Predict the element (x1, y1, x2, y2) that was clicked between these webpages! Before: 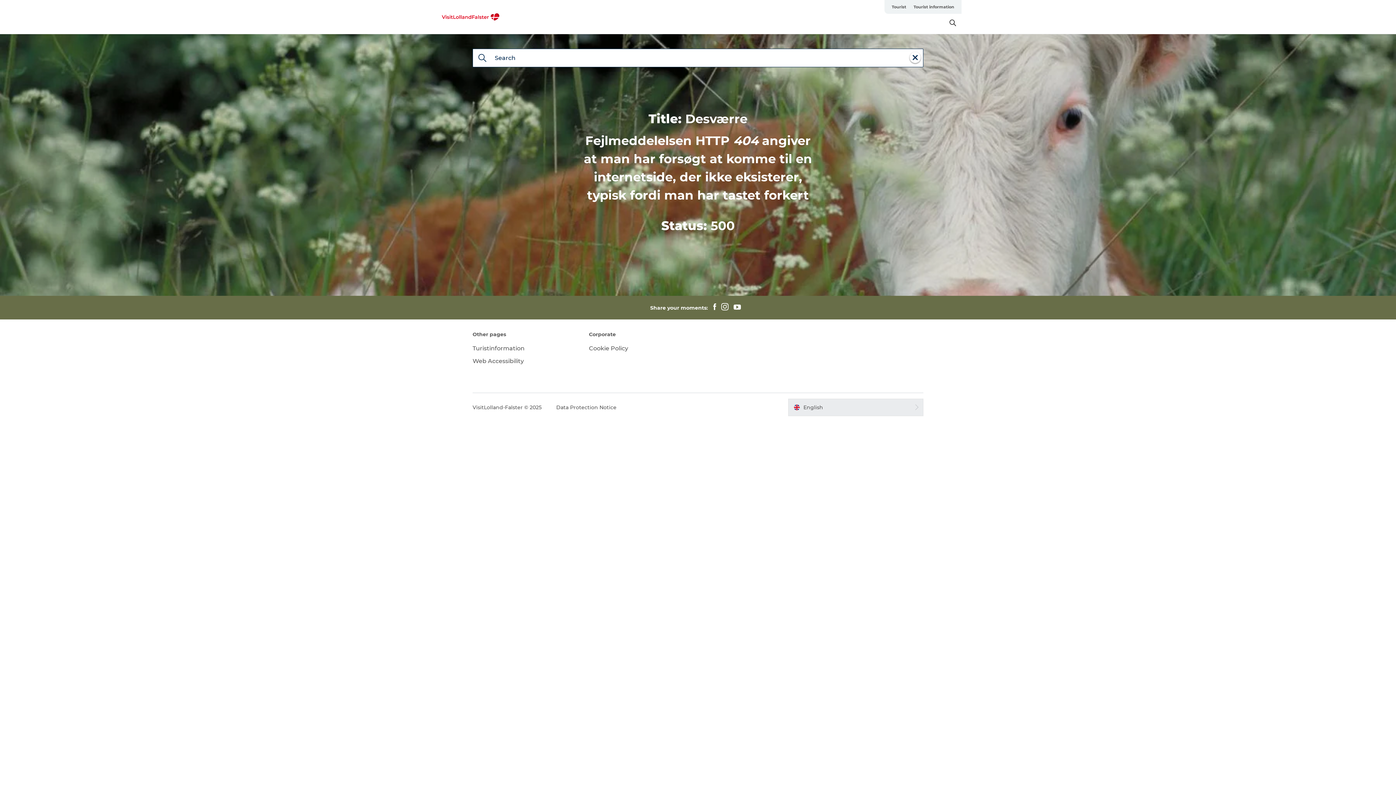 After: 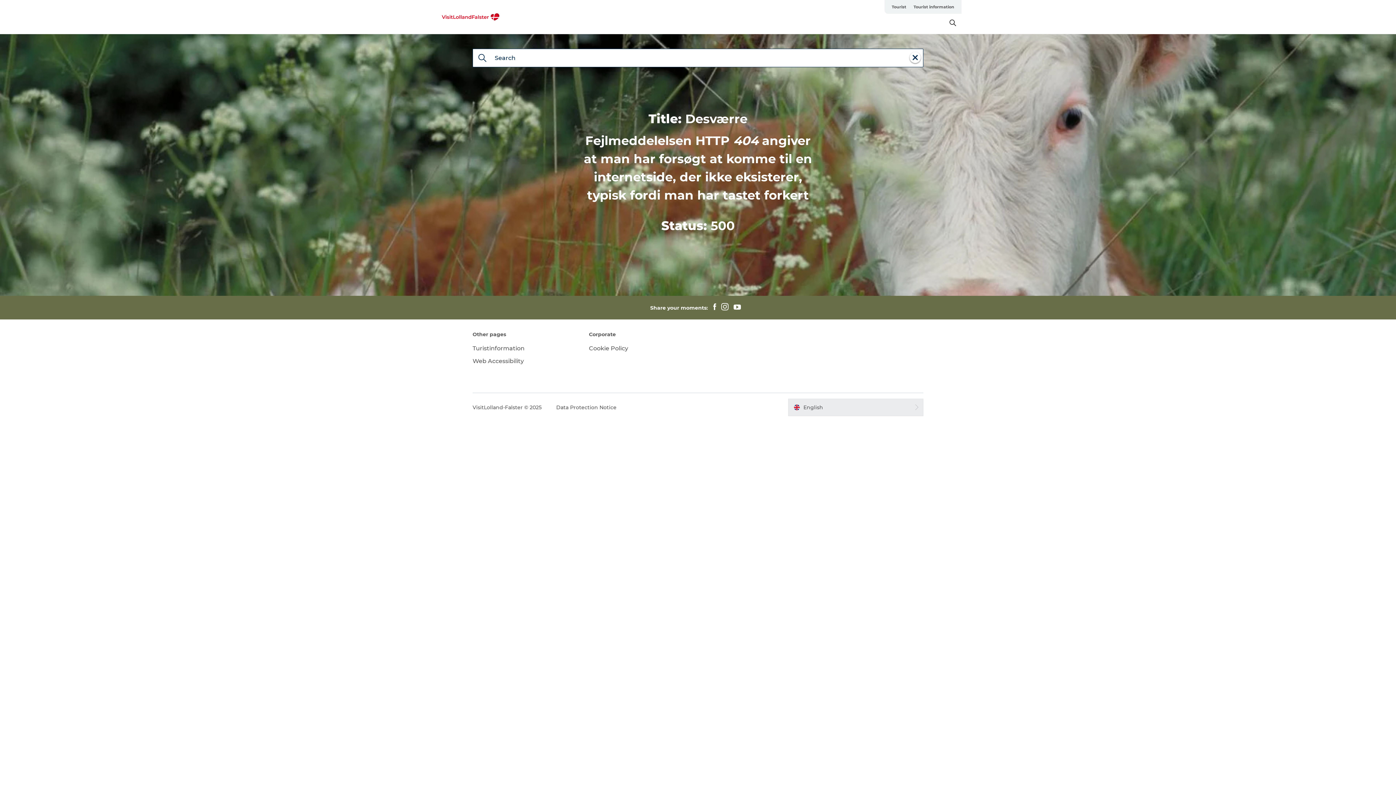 Action: bbox: (731, 304, 743, 311)